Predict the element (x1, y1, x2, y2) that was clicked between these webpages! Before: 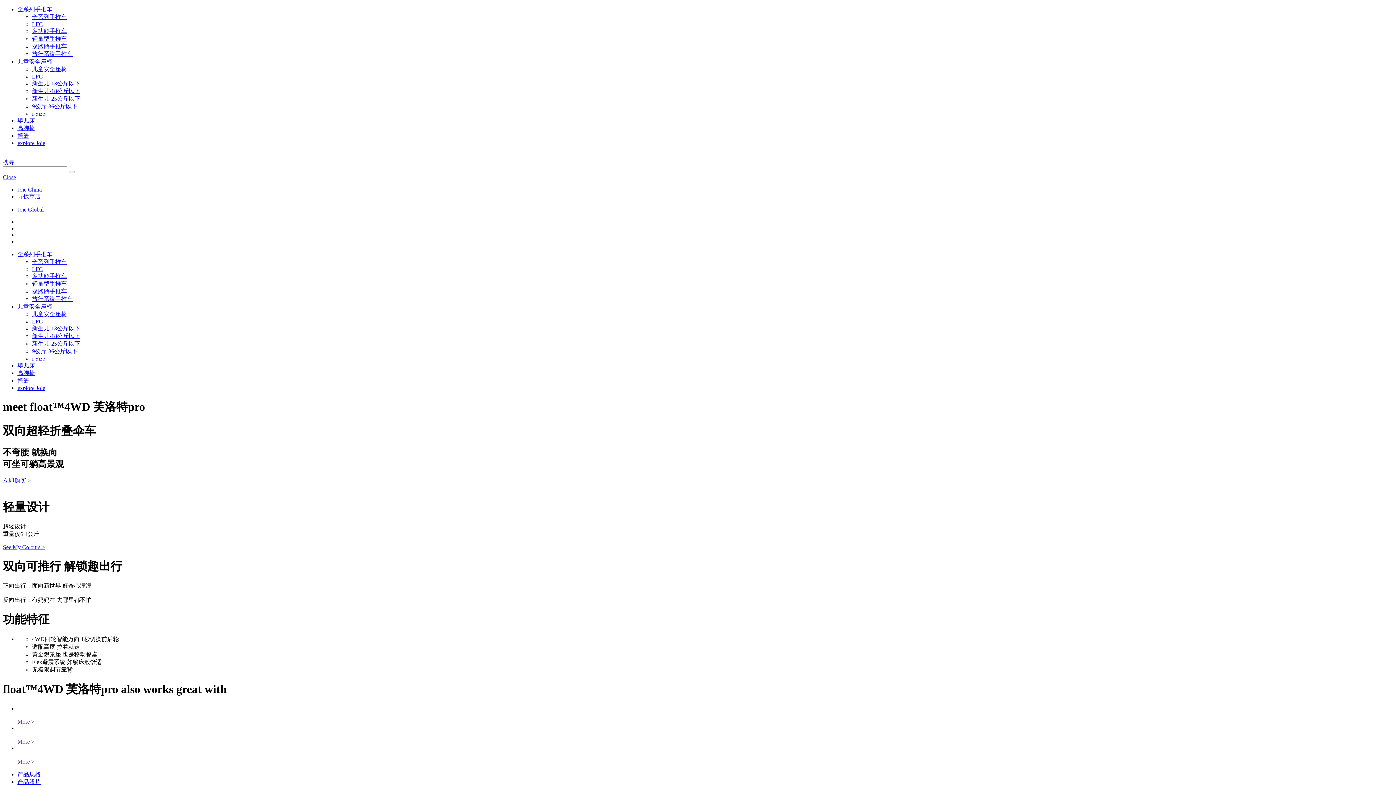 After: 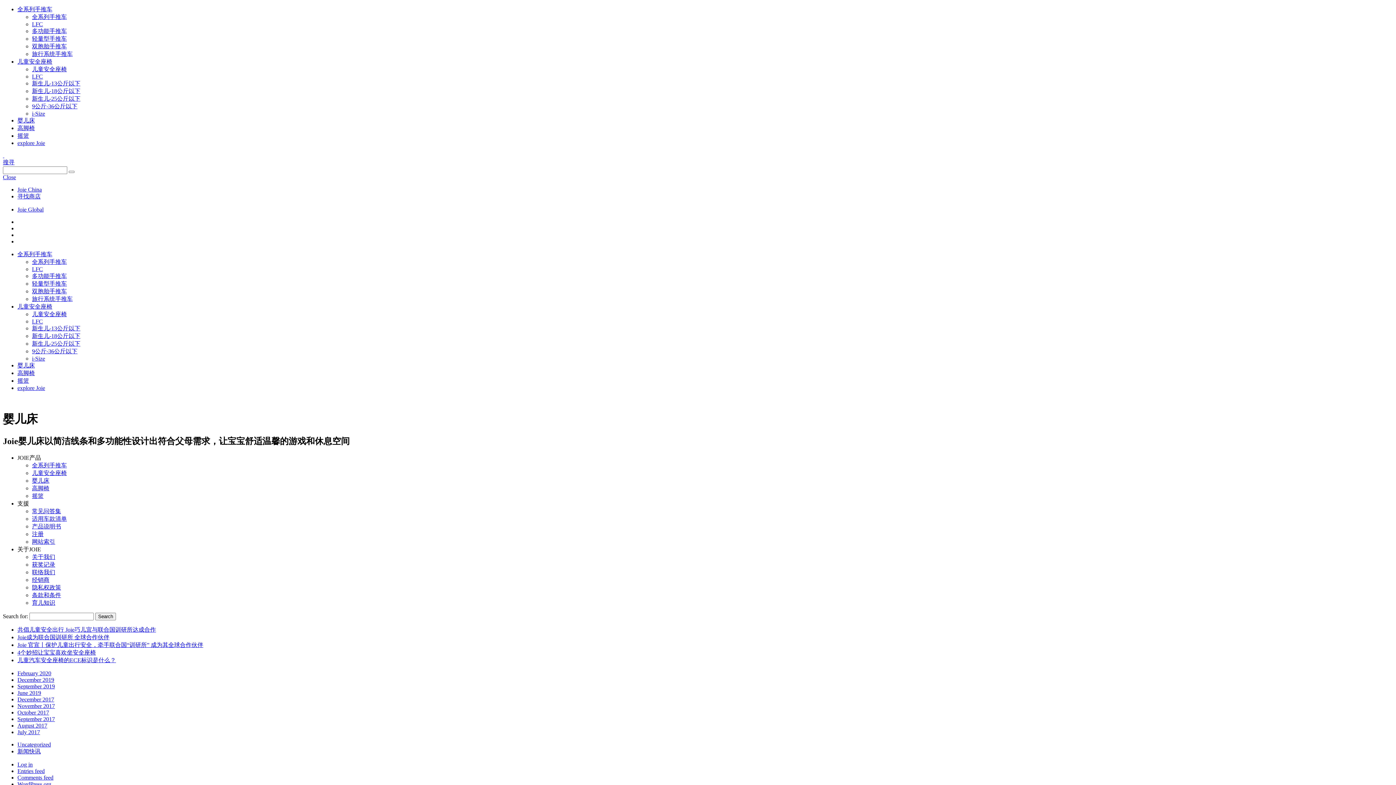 Action: bbox: (17, 117, 34, 123) label: 婴儿床